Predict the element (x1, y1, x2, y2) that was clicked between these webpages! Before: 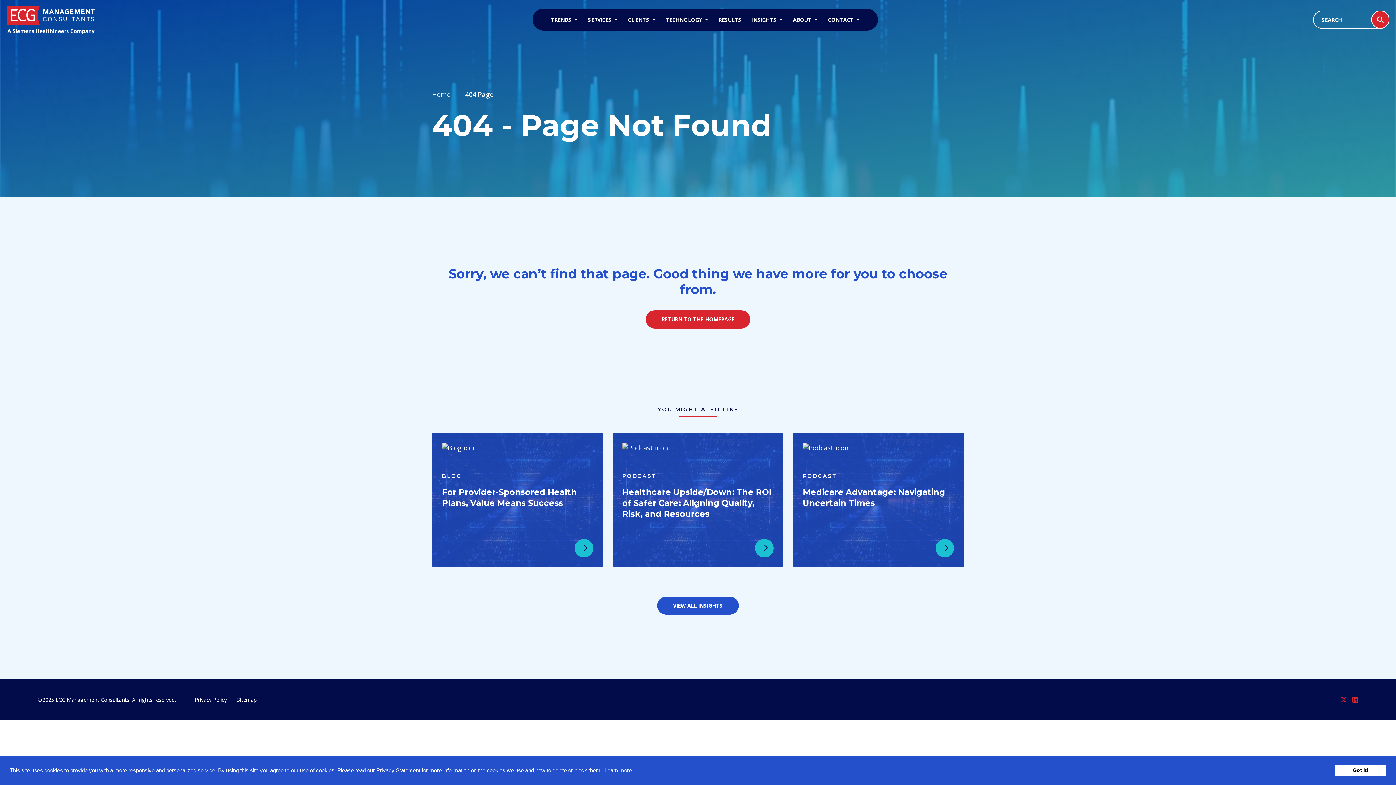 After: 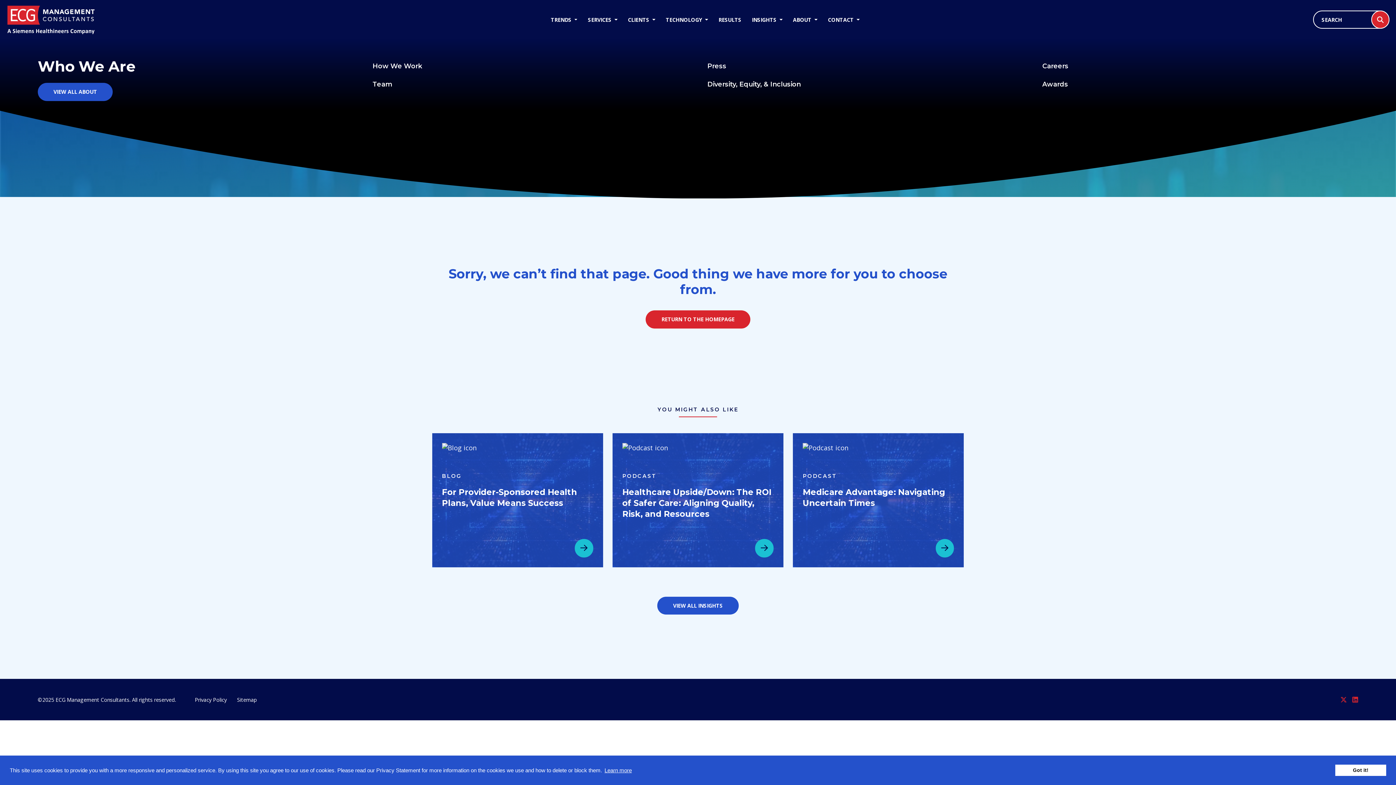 Action: bbox: (787, 12, 822, 26) label: ABOUT 